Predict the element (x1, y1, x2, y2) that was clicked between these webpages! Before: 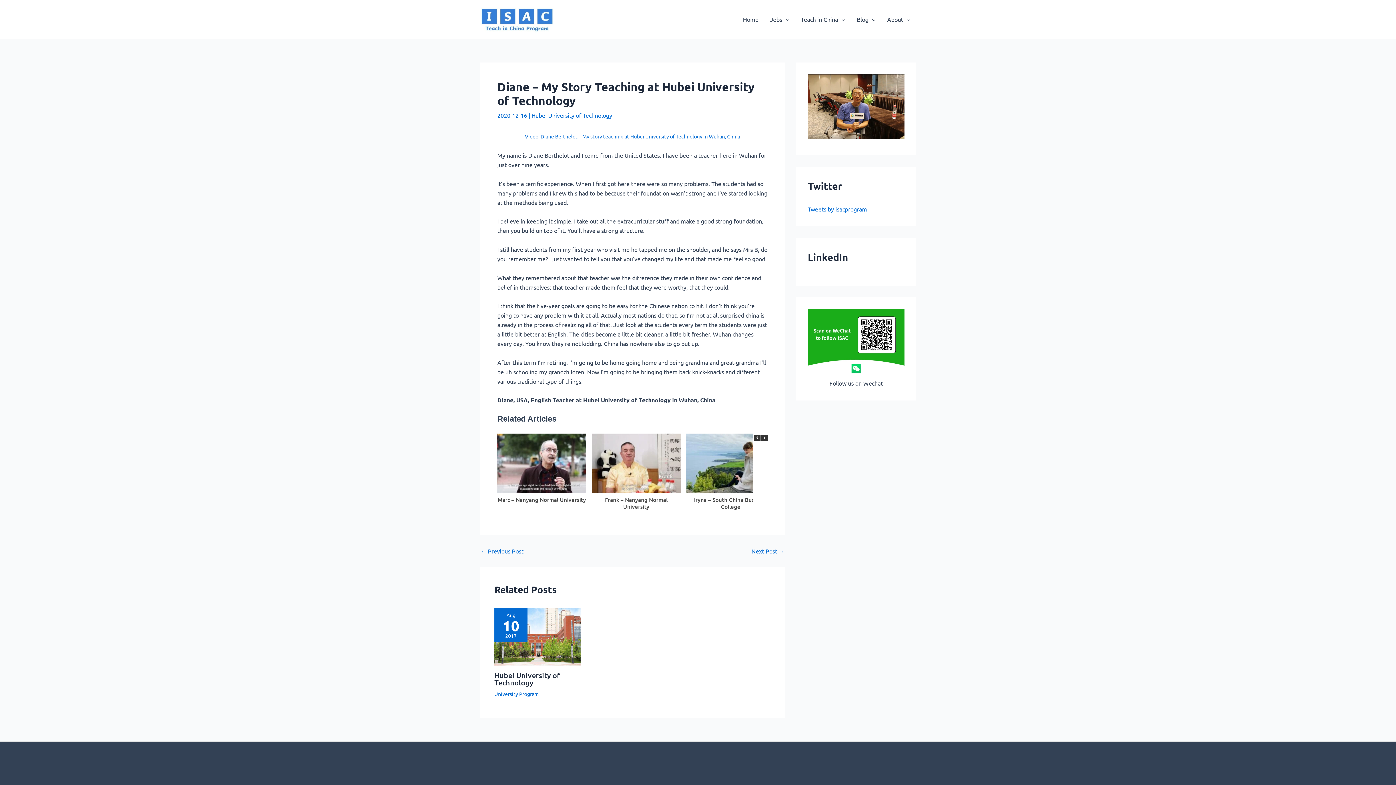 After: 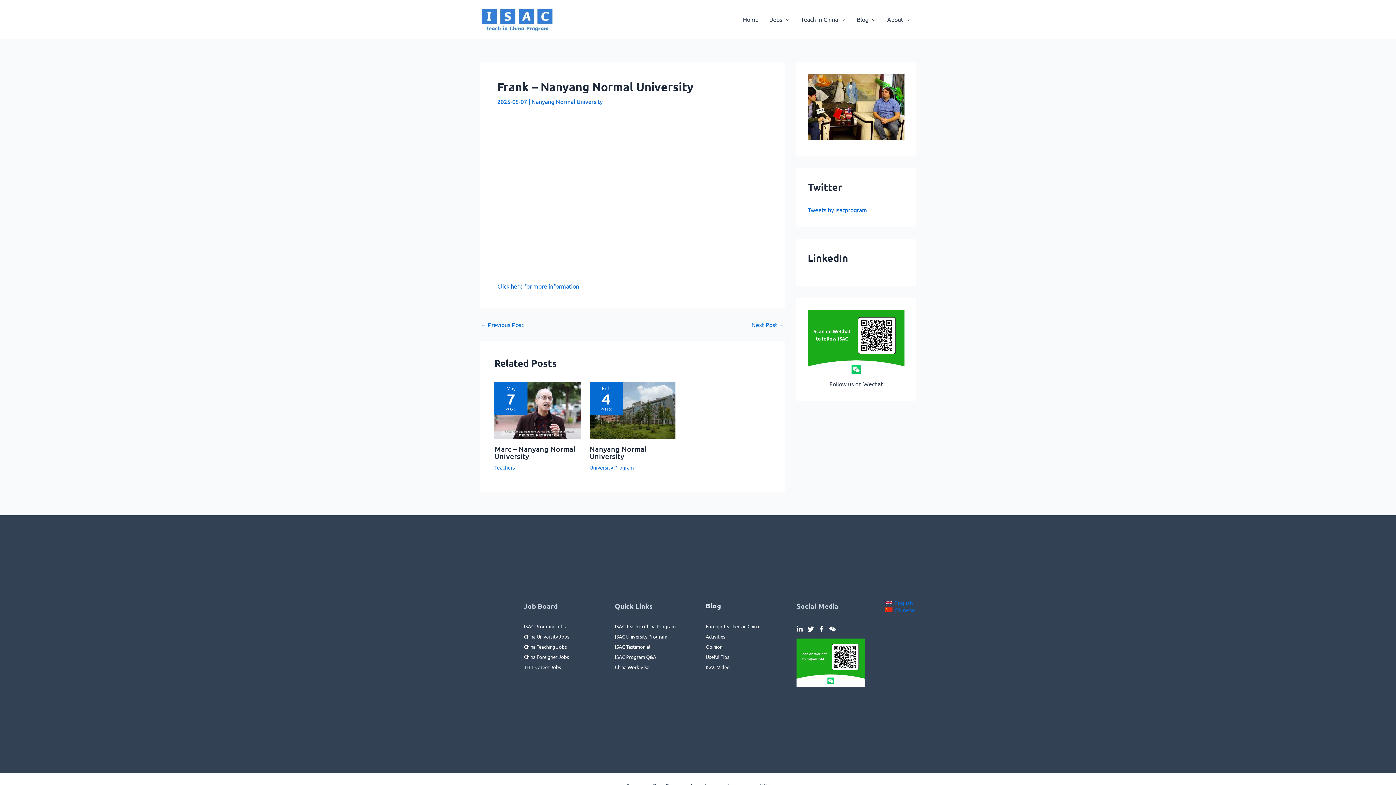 Action: bbox: (605, 496, 667, 510) label: Frank – Nanyang Normal University